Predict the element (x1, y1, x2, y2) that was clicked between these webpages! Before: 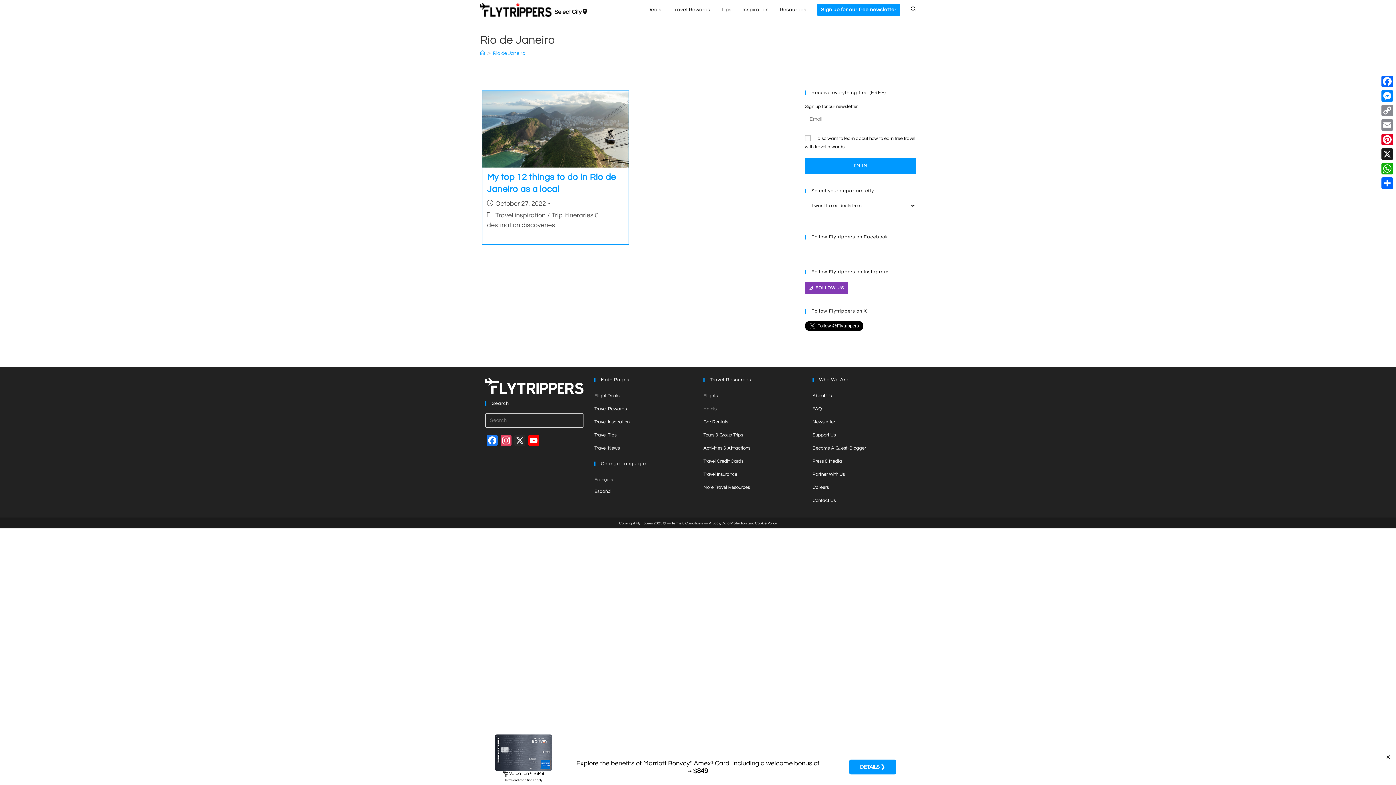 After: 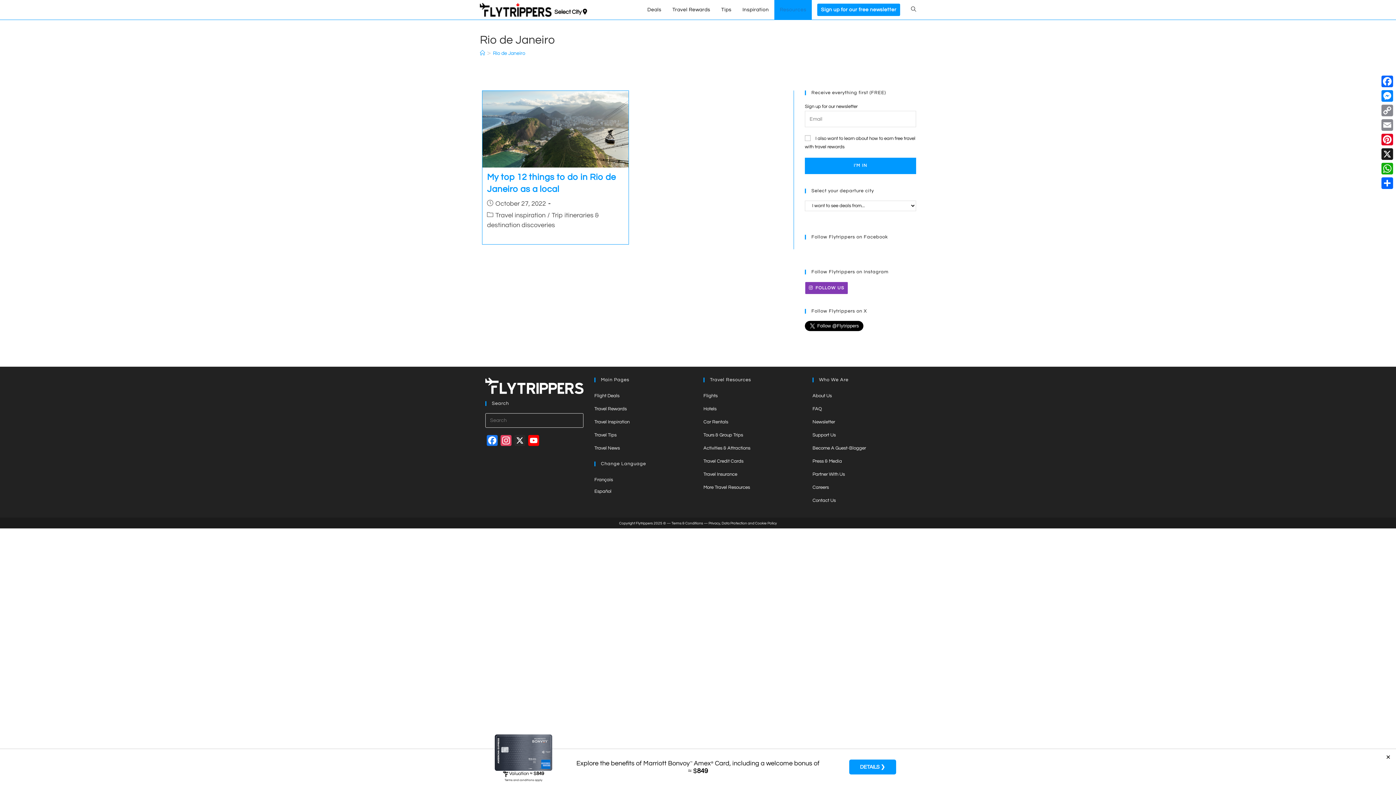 Action: label: Resources bbox: (774, 0, 812, 19)